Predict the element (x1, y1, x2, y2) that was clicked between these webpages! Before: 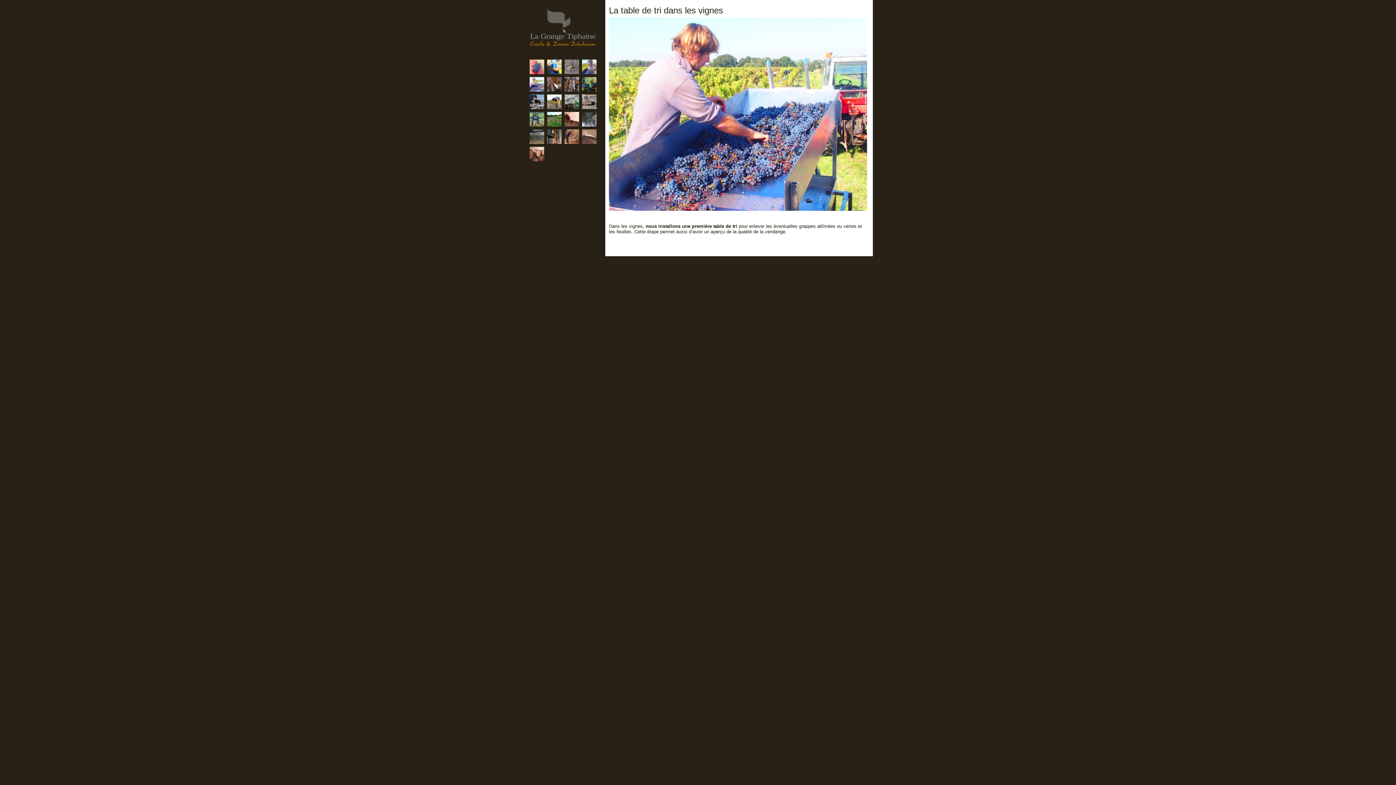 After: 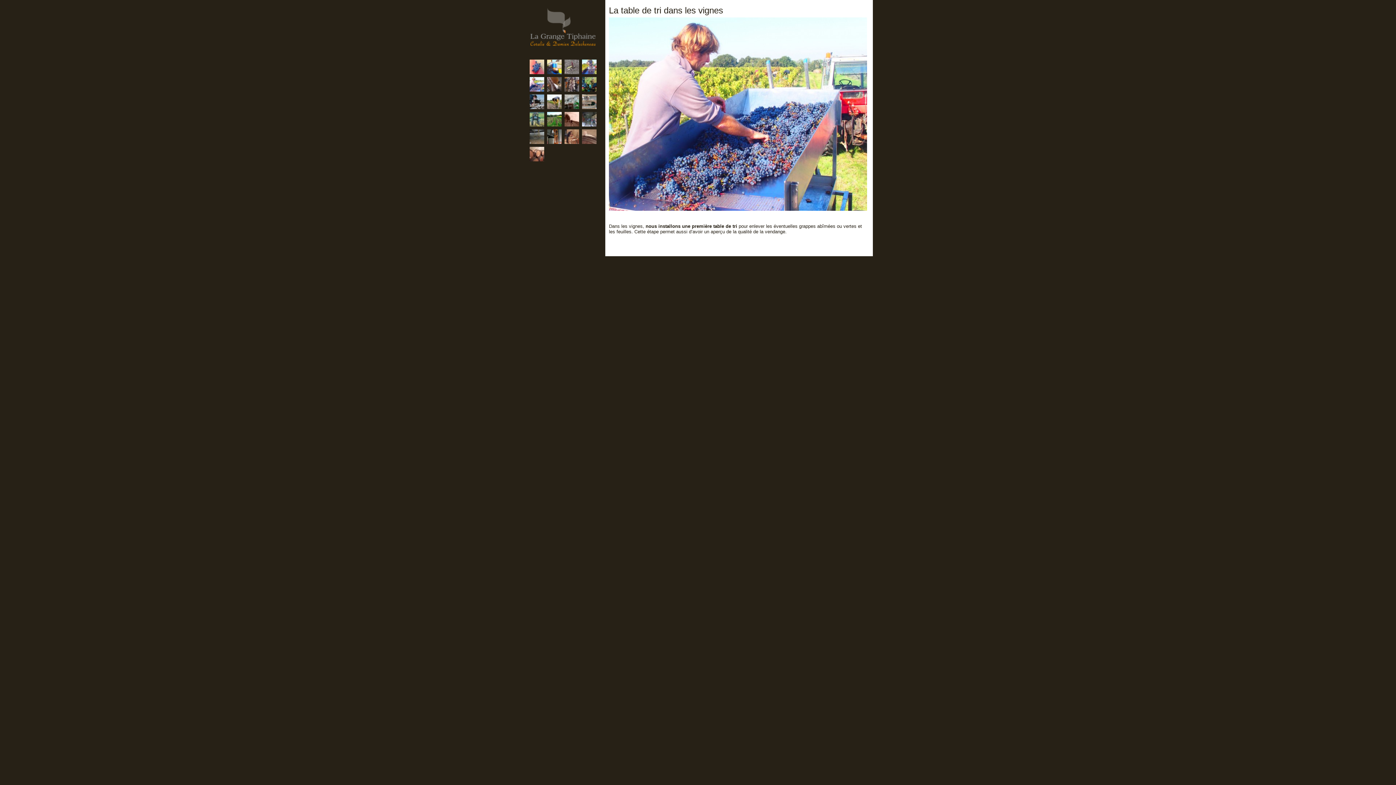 Action: label: La table de tri dans les vignes bbox: (609, 1, 723, 17)